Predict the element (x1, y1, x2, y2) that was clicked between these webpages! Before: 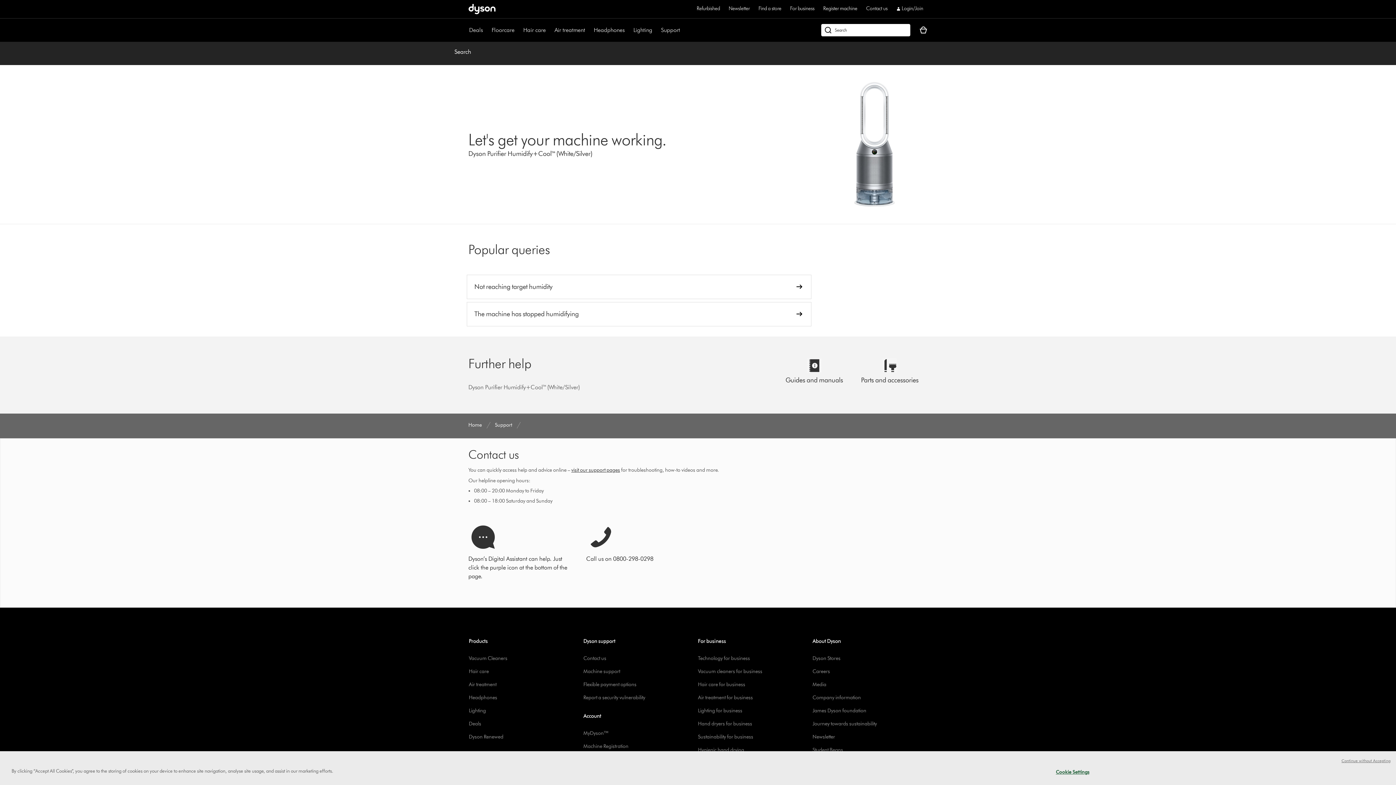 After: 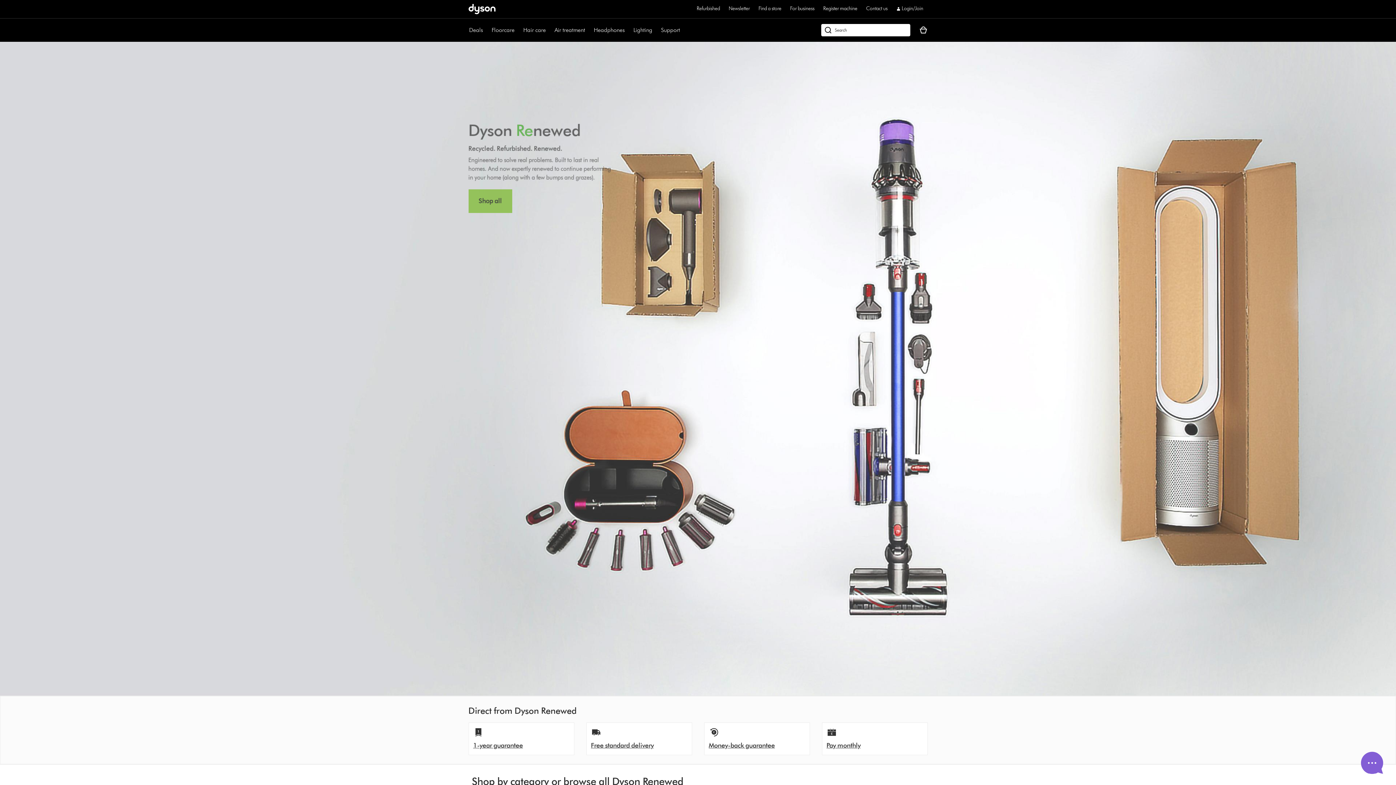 Action: label: Dyson Renewed bbox: (469, 734, 503, 740)